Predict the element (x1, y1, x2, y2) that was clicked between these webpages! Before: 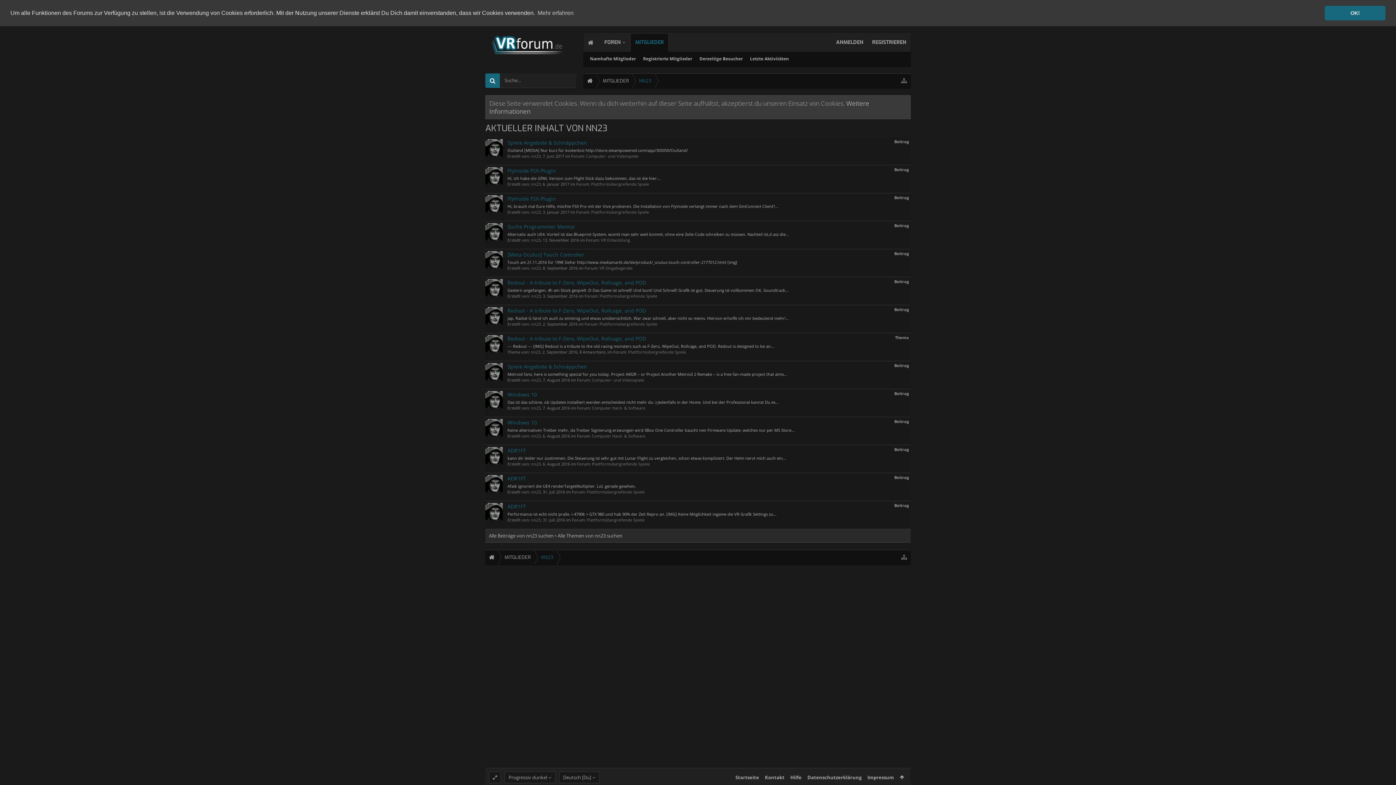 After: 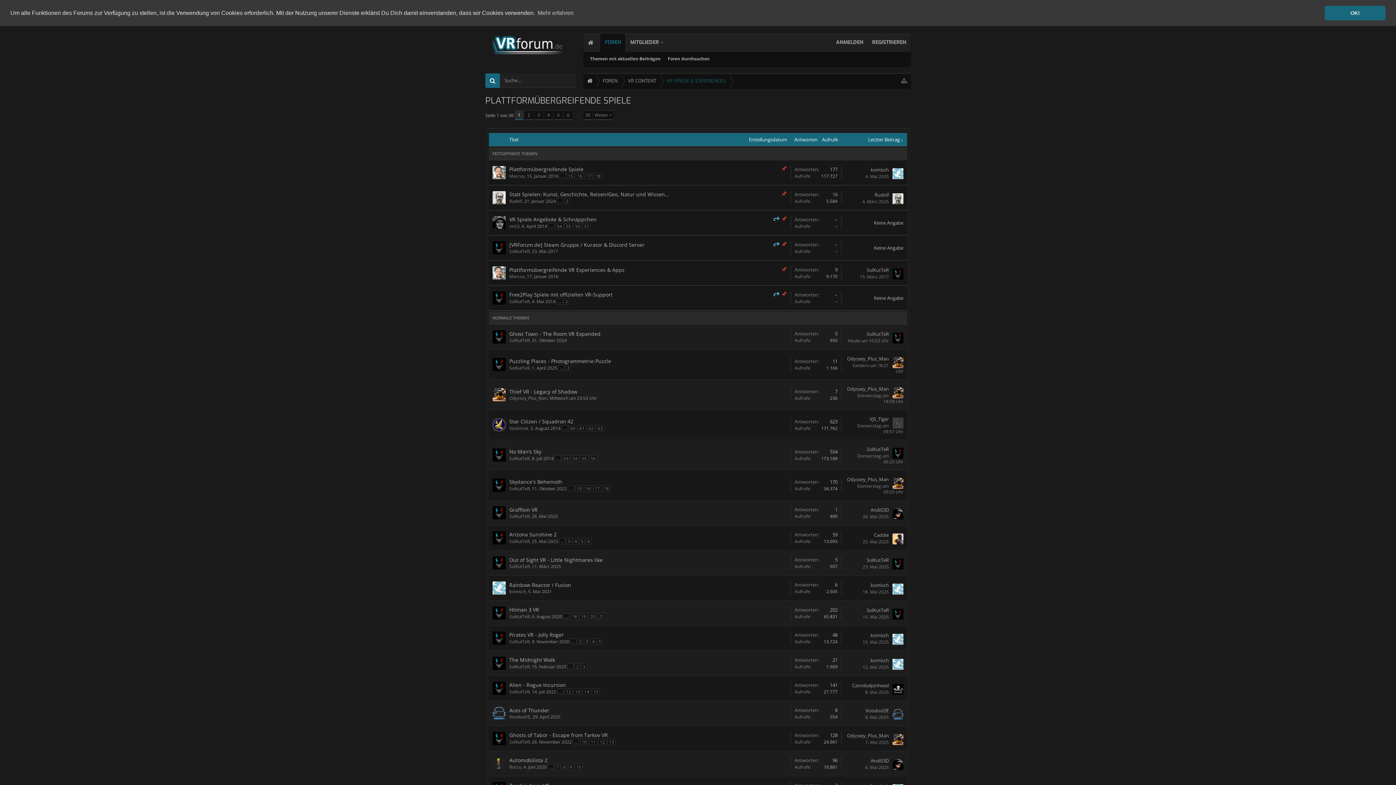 Action: label: Plattformübergreifende Spiele bbox: (586, 517, 644, 522)